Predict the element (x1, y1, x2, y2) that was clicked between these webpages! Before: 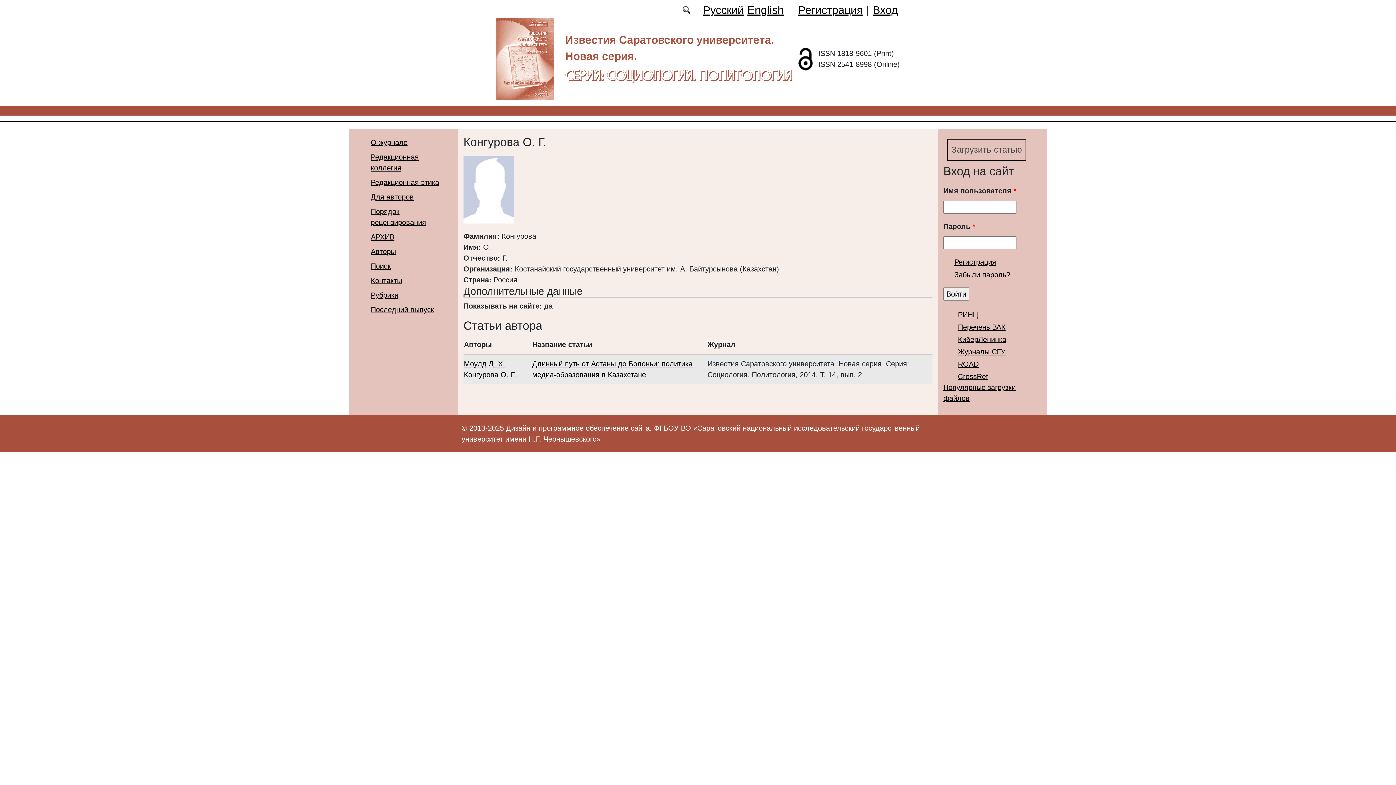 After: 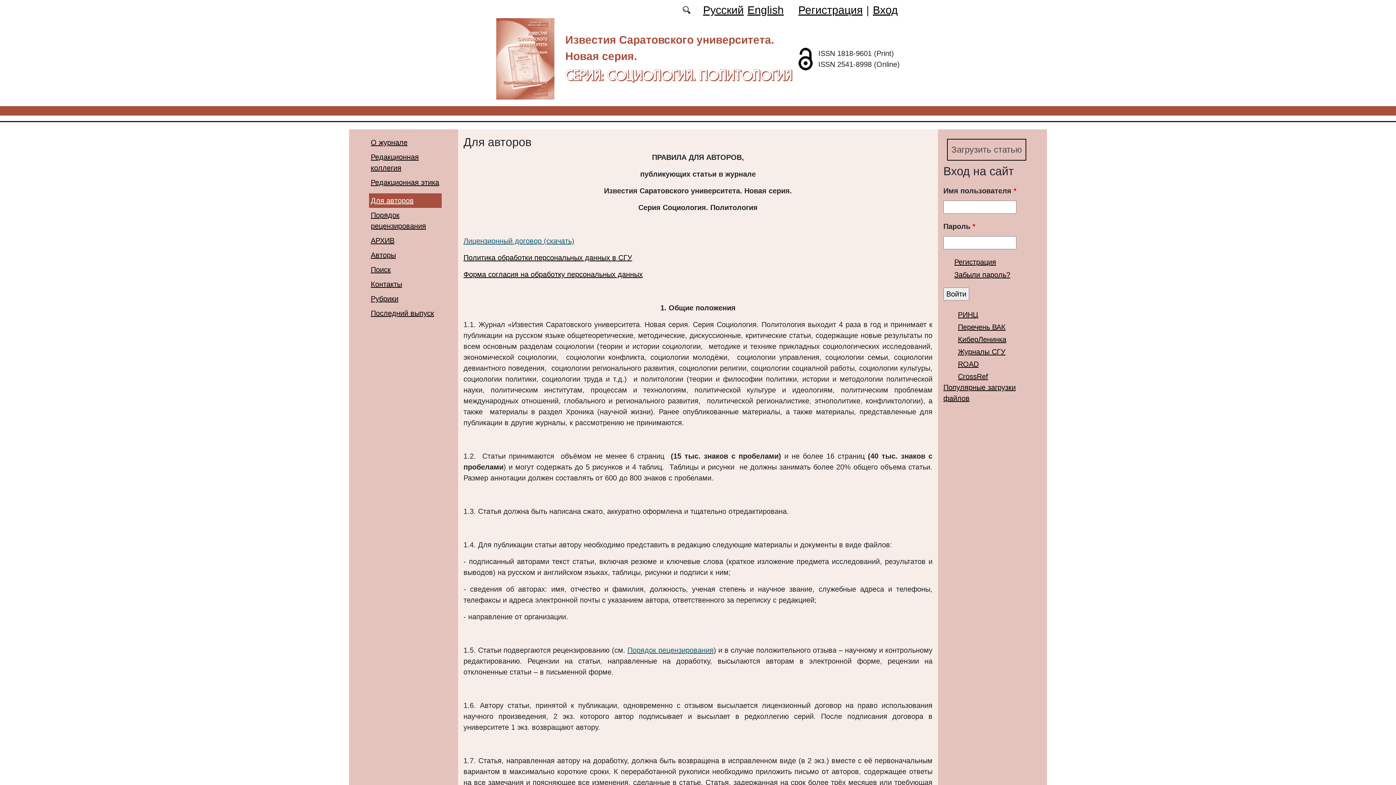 Action: label: Для авторов bbox: (370, 193, 413, 201)